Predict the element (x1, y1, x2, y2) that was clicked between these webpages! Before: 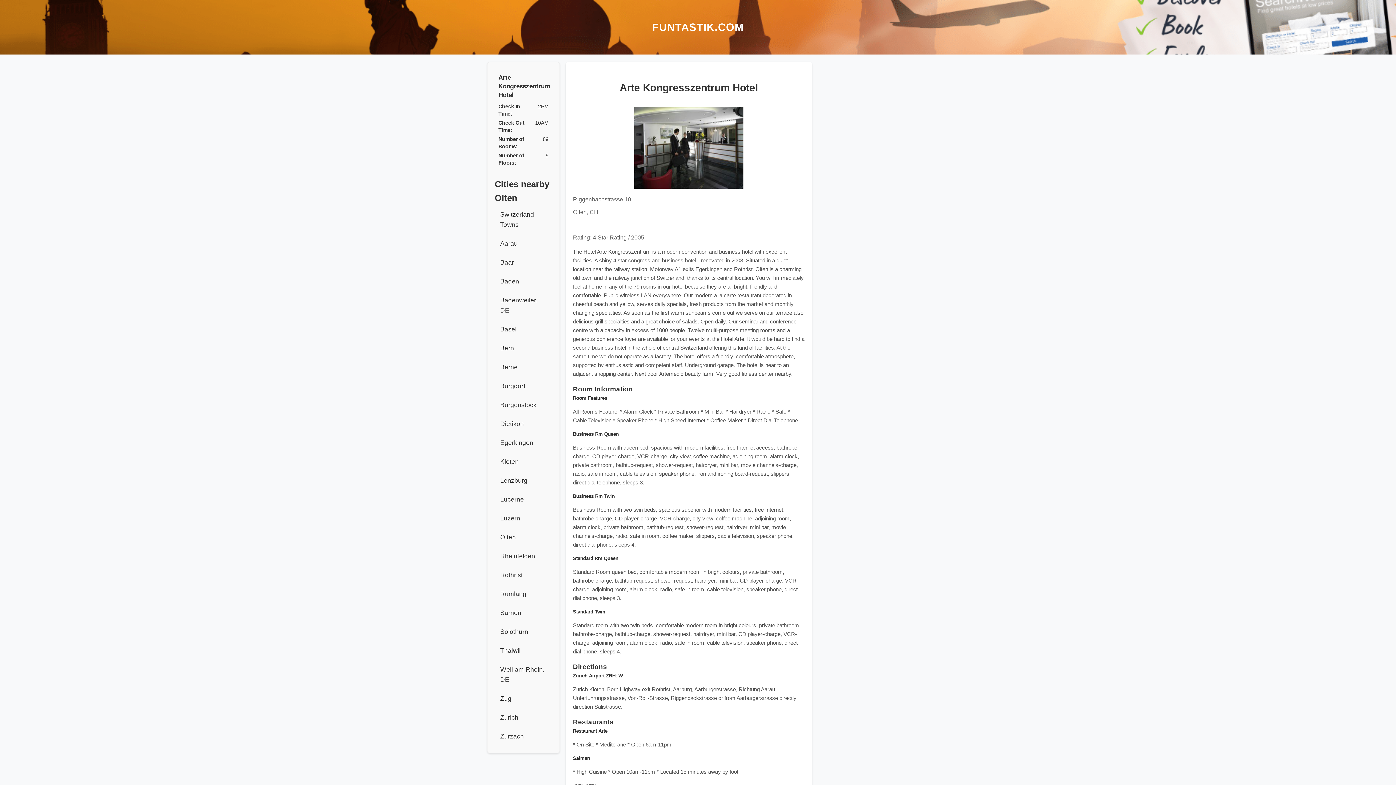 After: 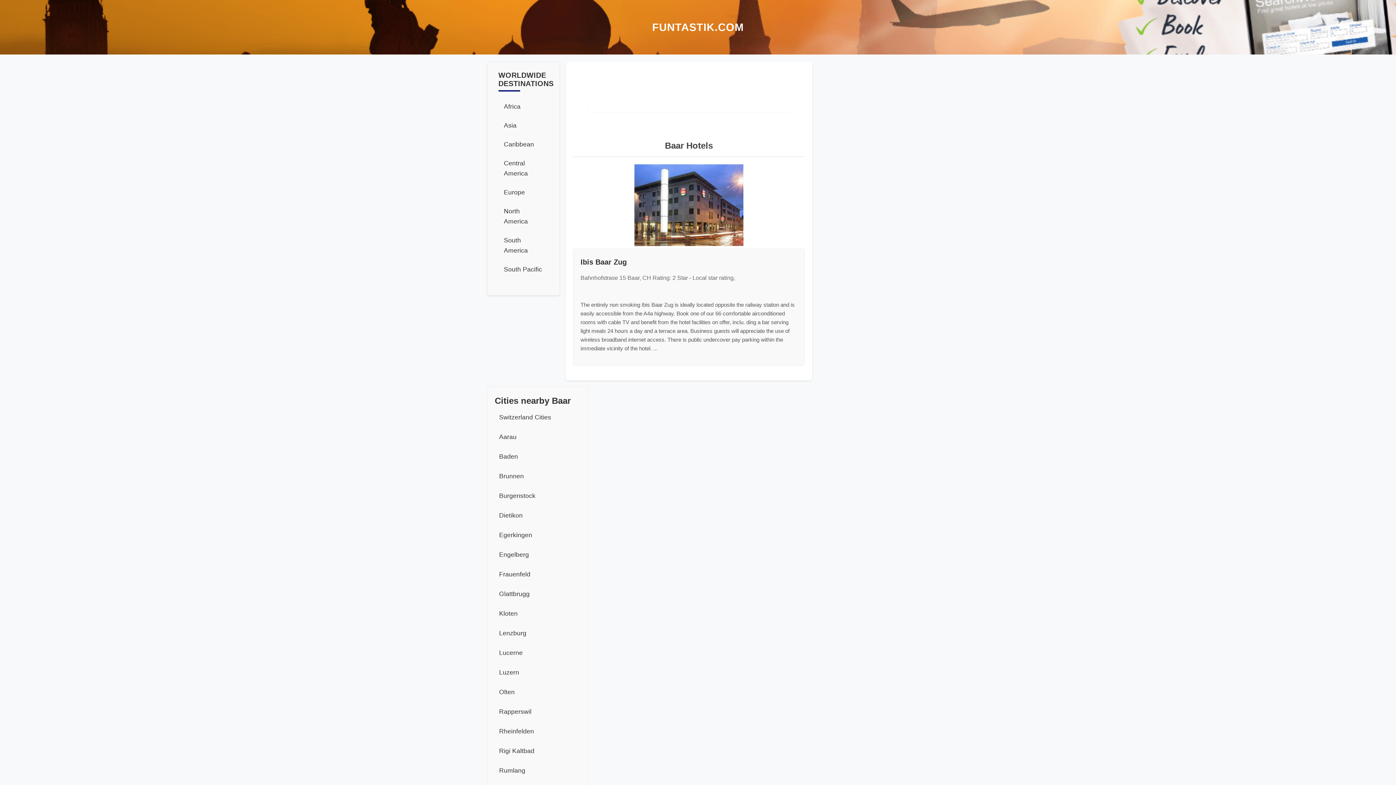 Action: bbox: (494, 253, 552, 272) label: Baar